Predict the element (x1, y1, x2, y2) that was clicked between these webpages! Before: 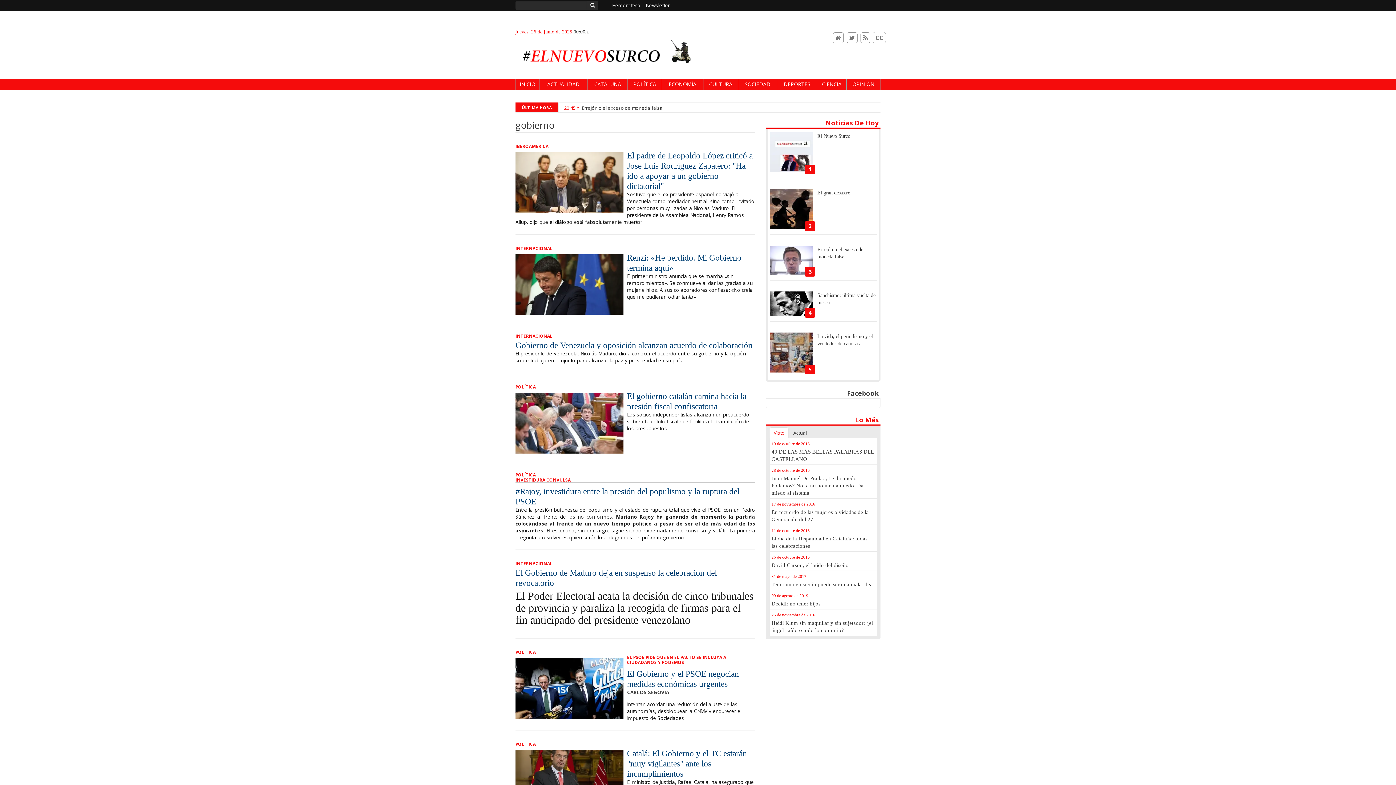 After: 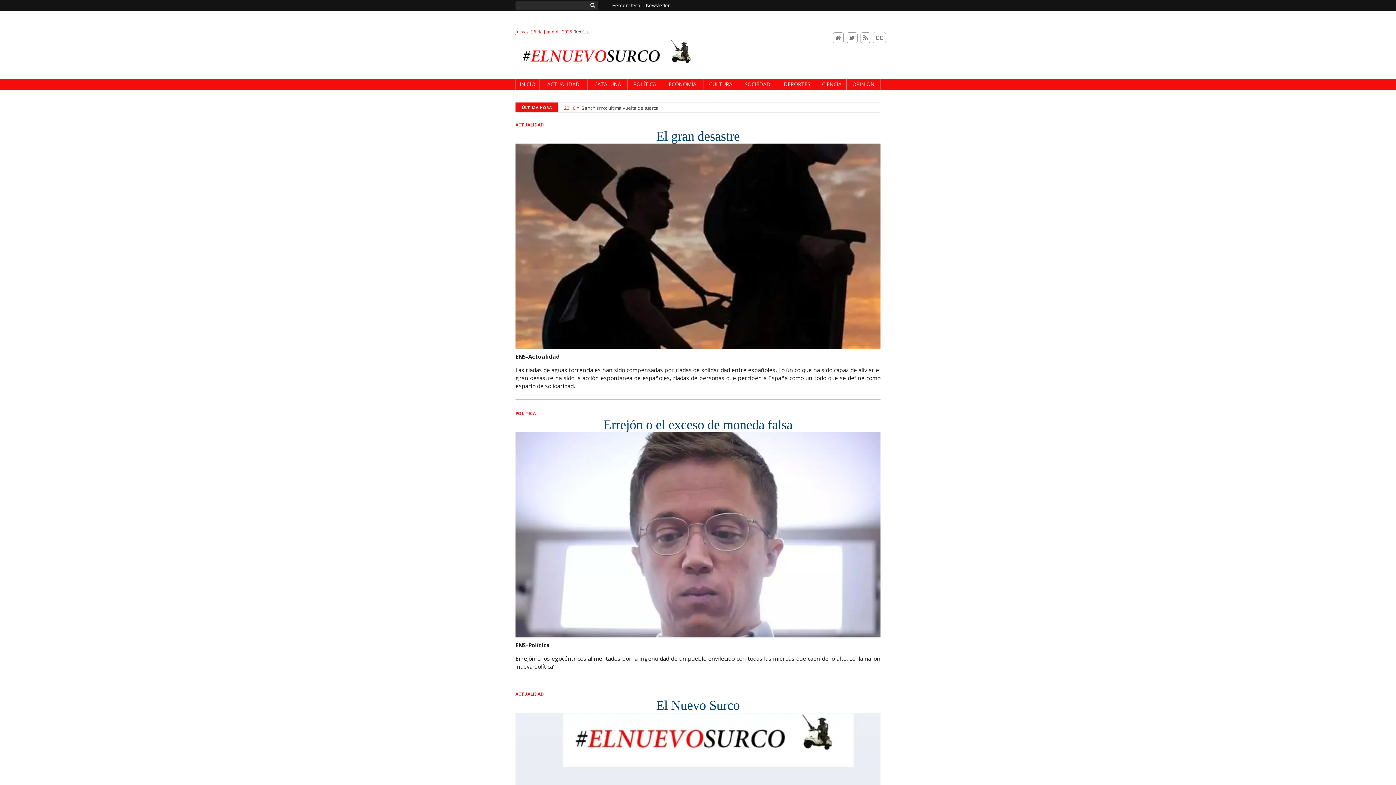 Action: bbox: (833, 32, 844, 43)